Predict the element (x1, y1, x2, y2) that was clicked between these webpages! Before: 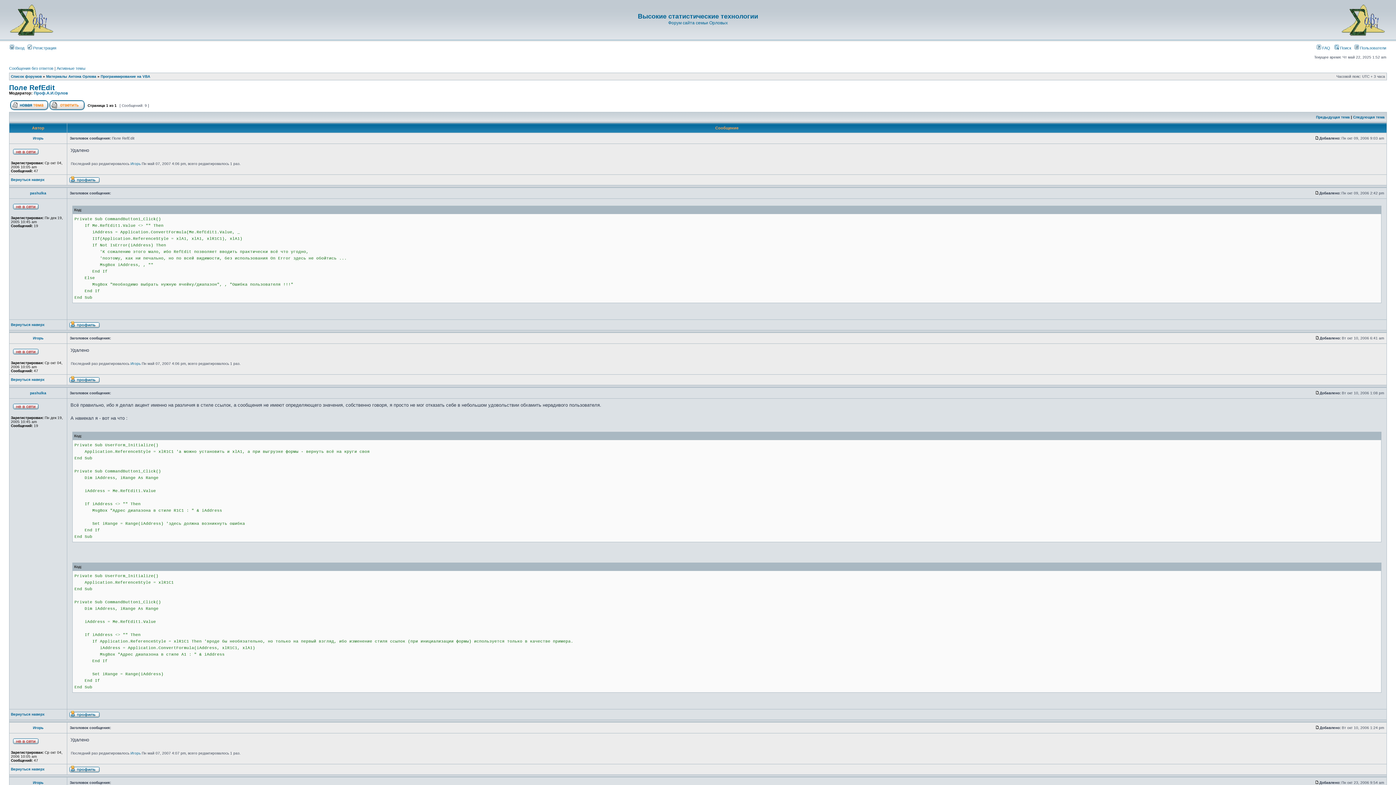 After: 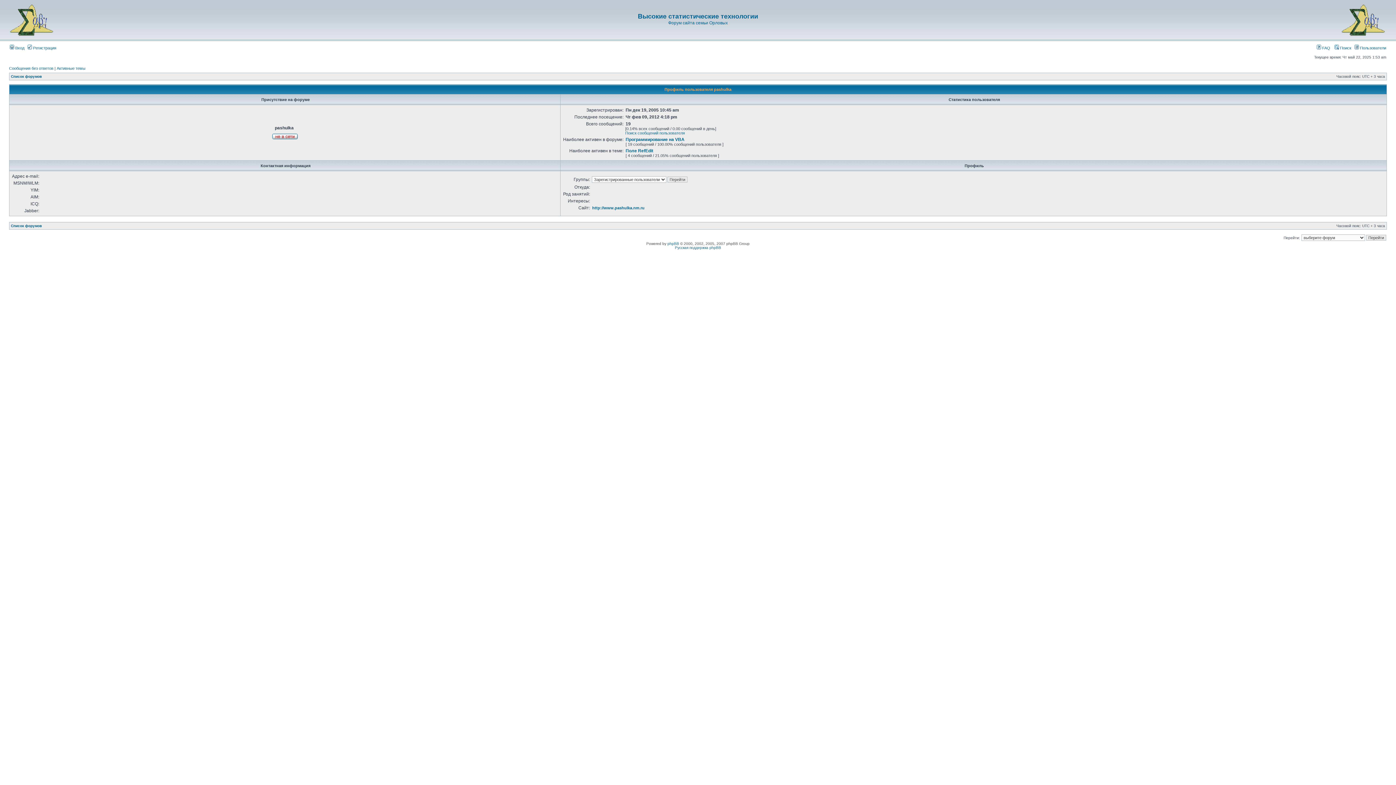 Action: bbox: (69, 714, 99, 718)